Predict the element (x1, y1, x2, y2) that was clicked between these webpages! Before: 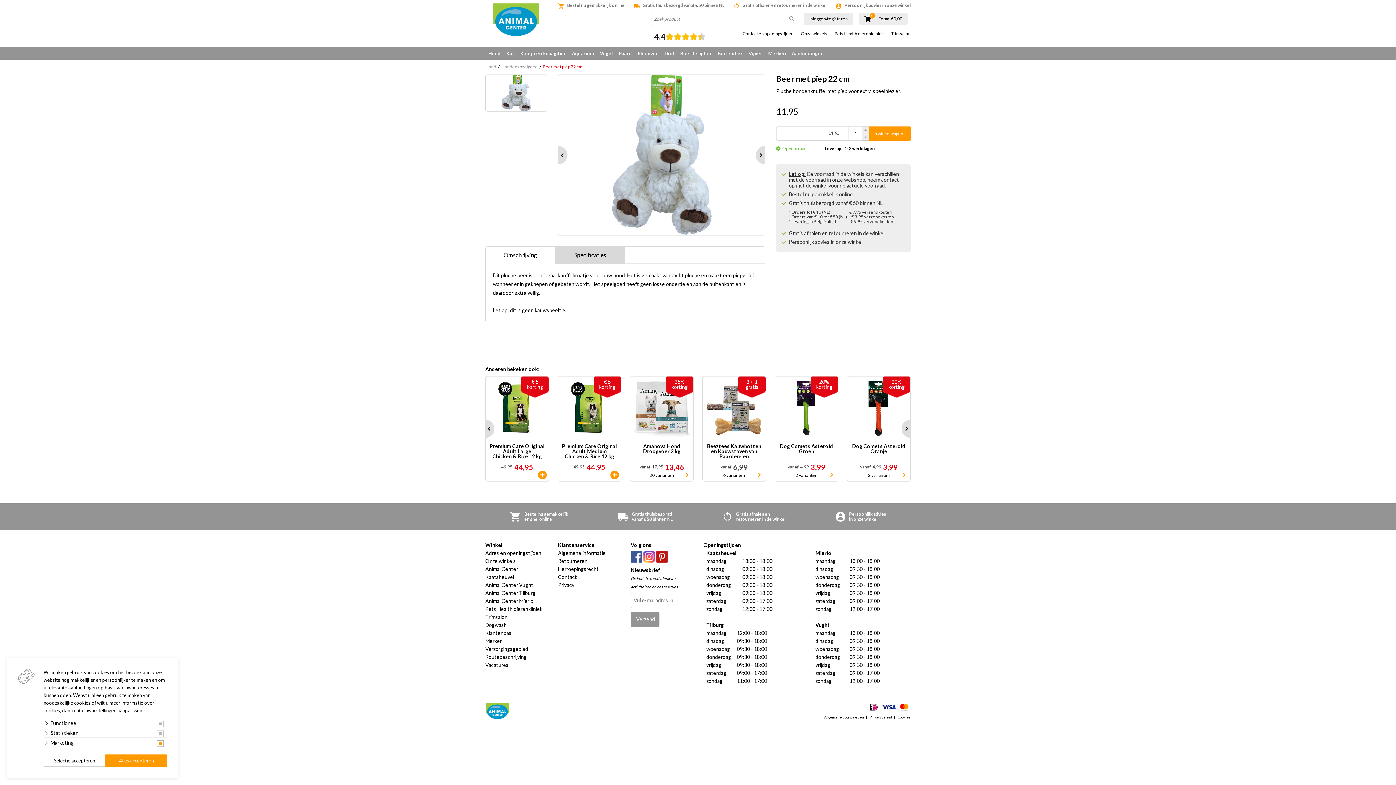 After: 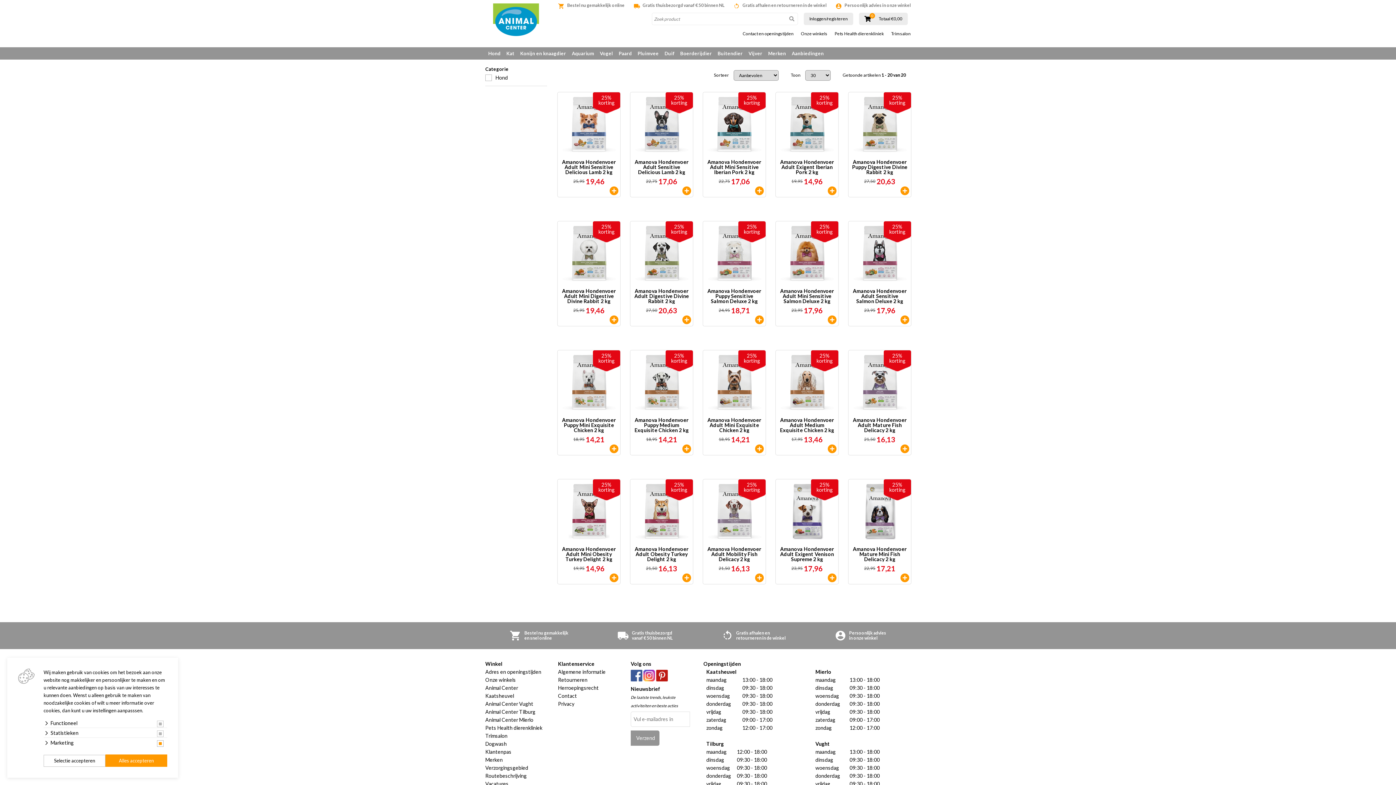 Action: bbox: (682, 470, 691, 479)